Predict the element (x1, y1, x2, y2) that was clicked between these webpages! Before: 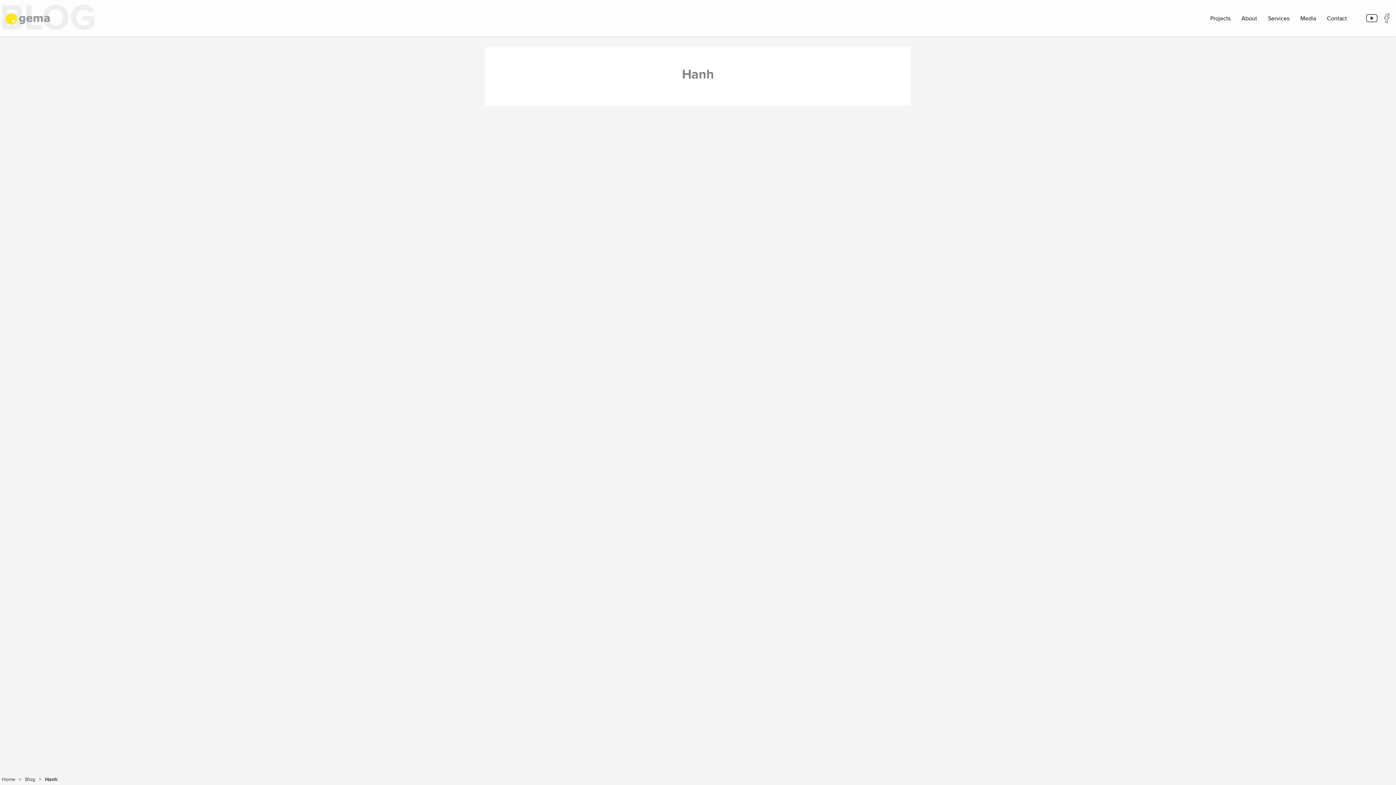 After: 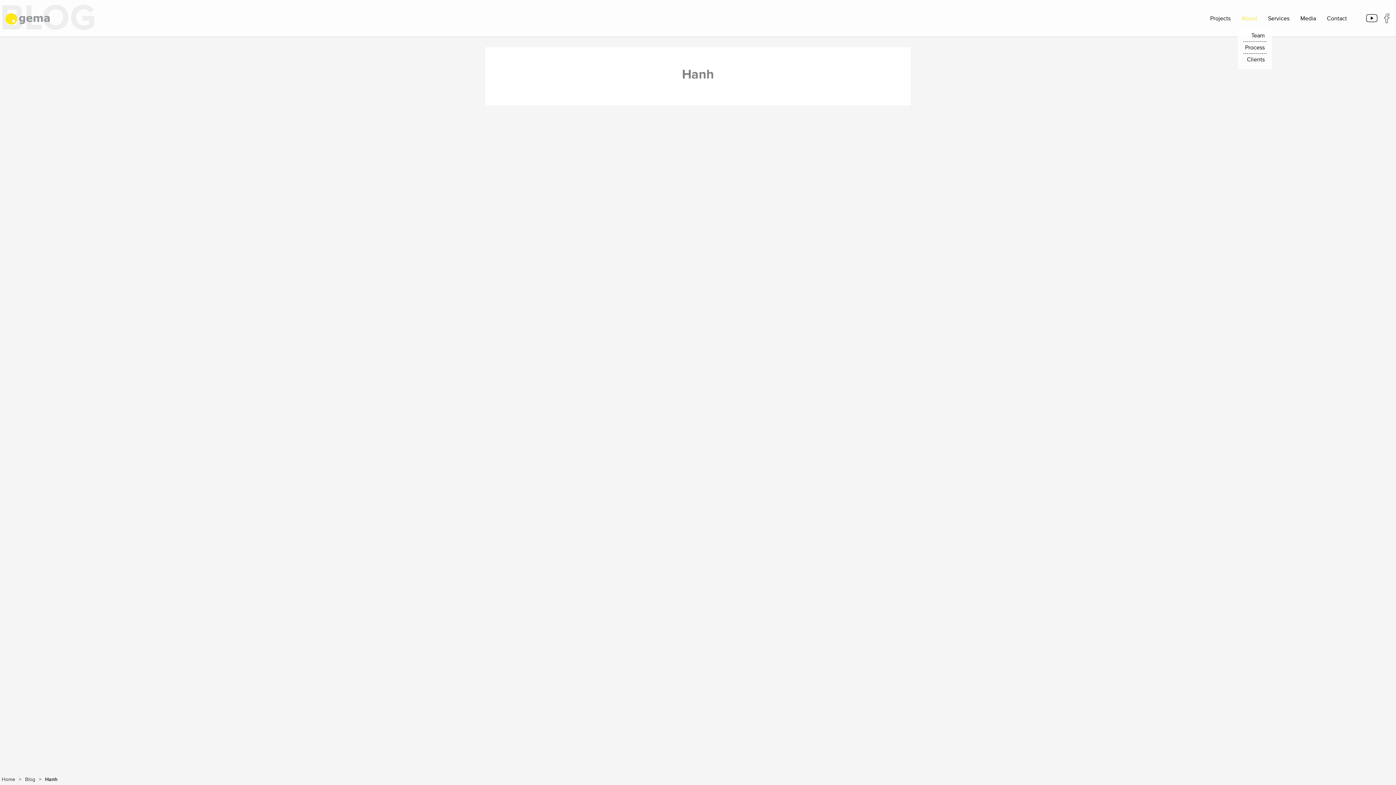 Action: bbox: (1238, 7, 1261, 29) label: About